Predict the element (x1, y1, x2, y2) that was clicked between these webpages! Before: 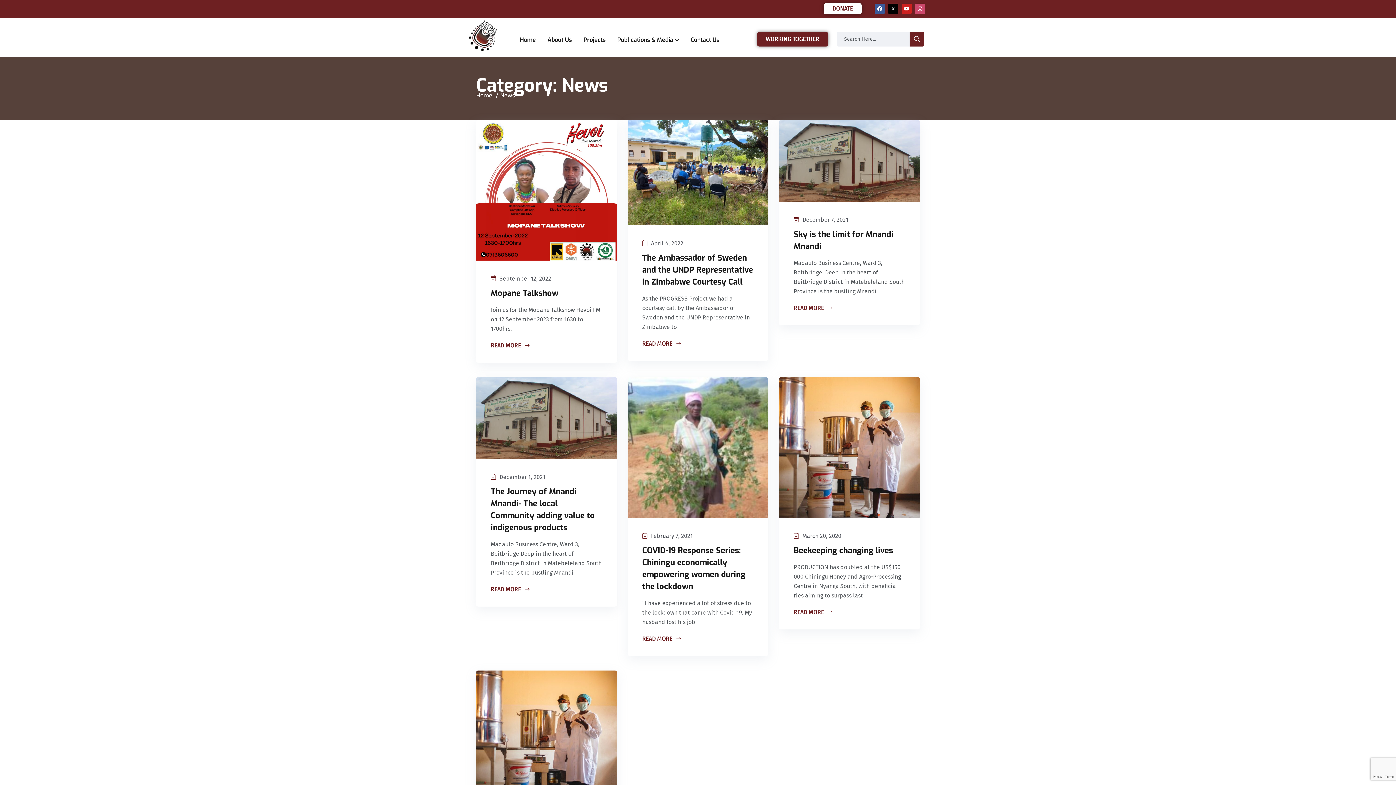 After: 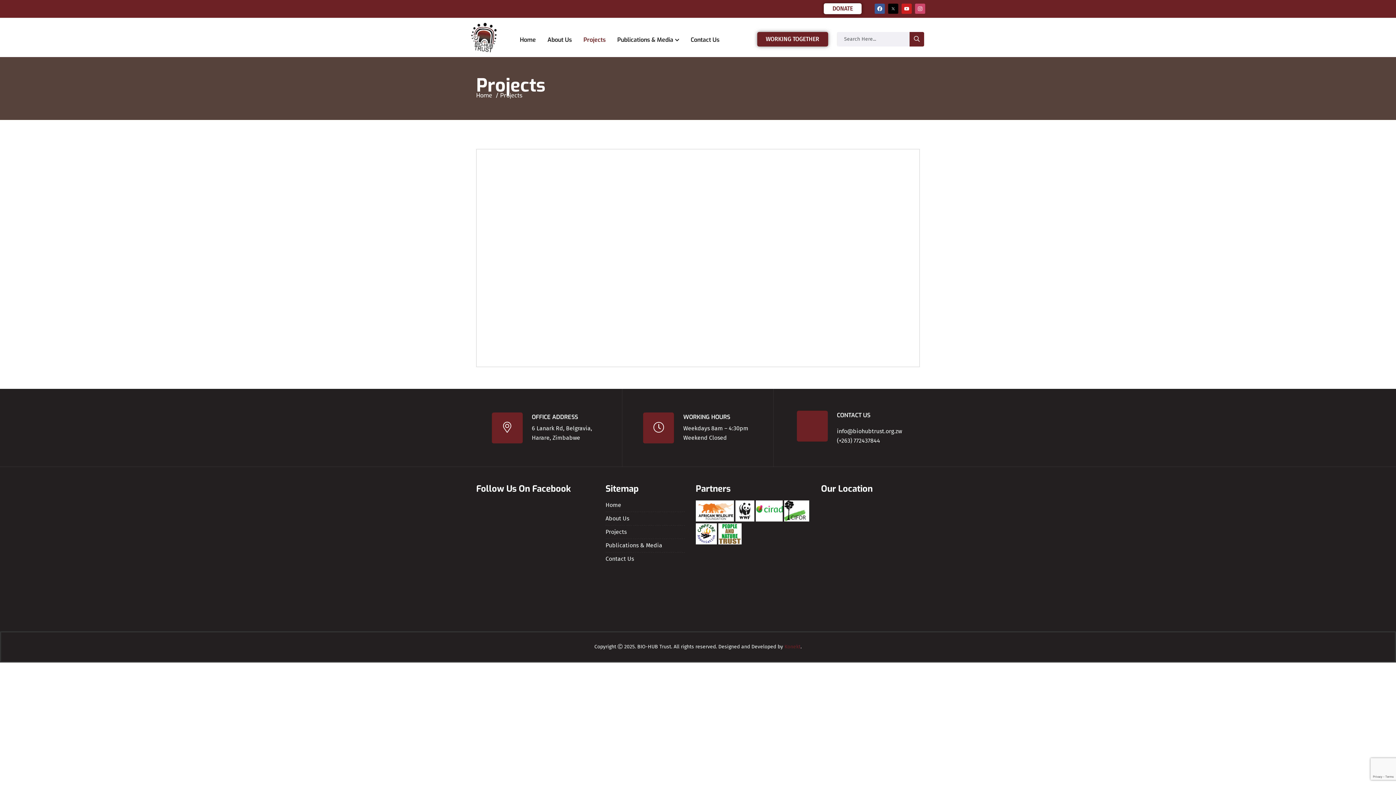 Action: label: Projects bbox: (583, 29, 605, 50)